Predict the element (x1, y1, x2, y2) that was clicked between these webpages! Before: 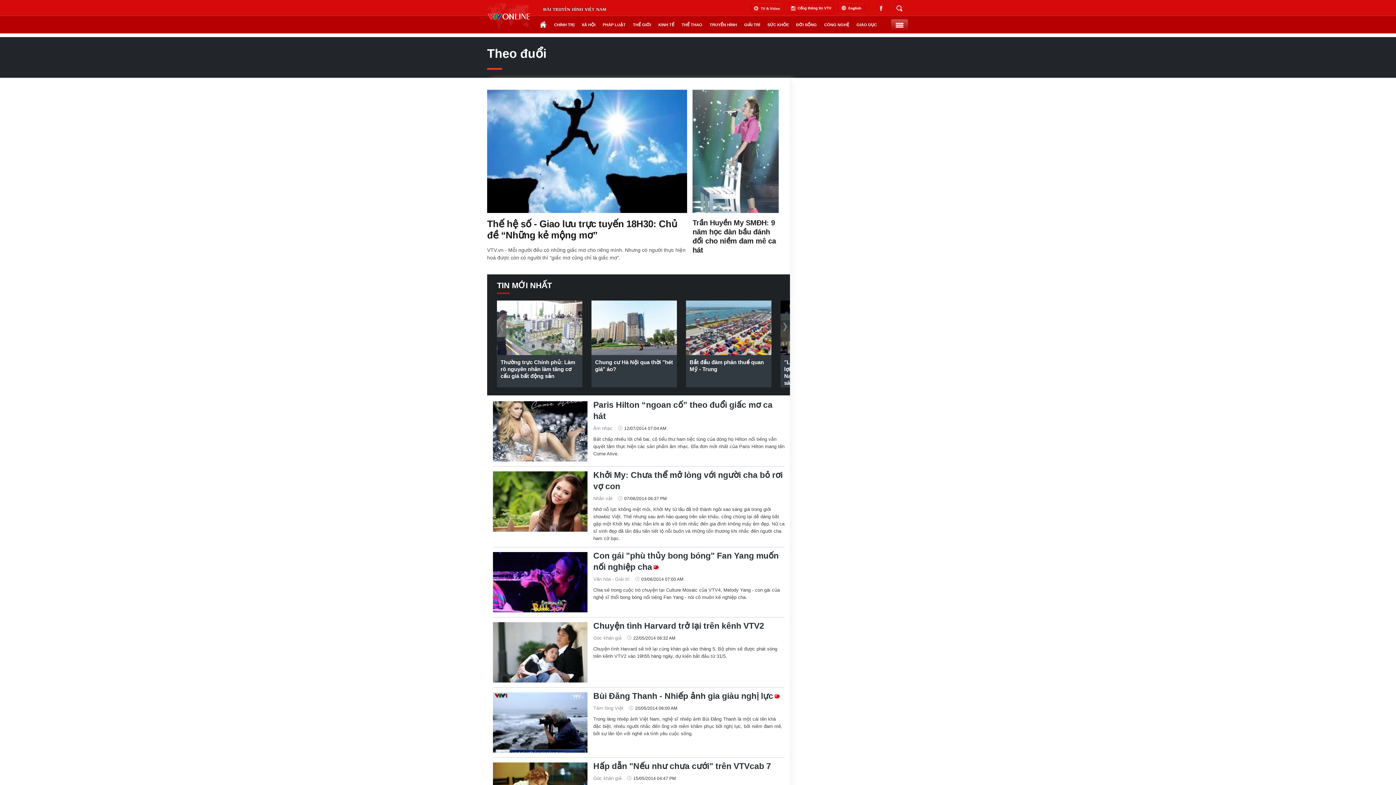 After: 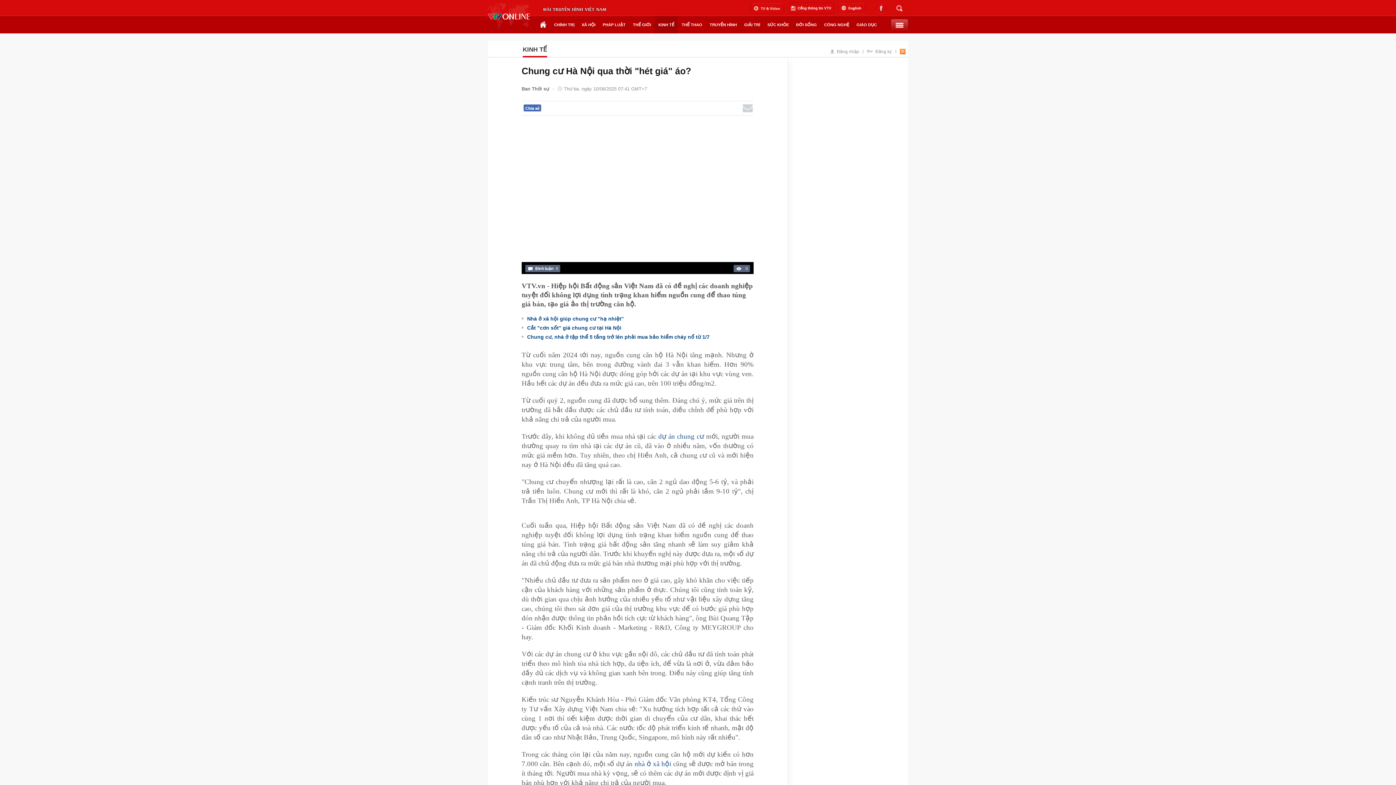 Action: label: Chung cư Hà Nội qua thời "hét giá" áo? bbox: (591, 355, 677, 376)